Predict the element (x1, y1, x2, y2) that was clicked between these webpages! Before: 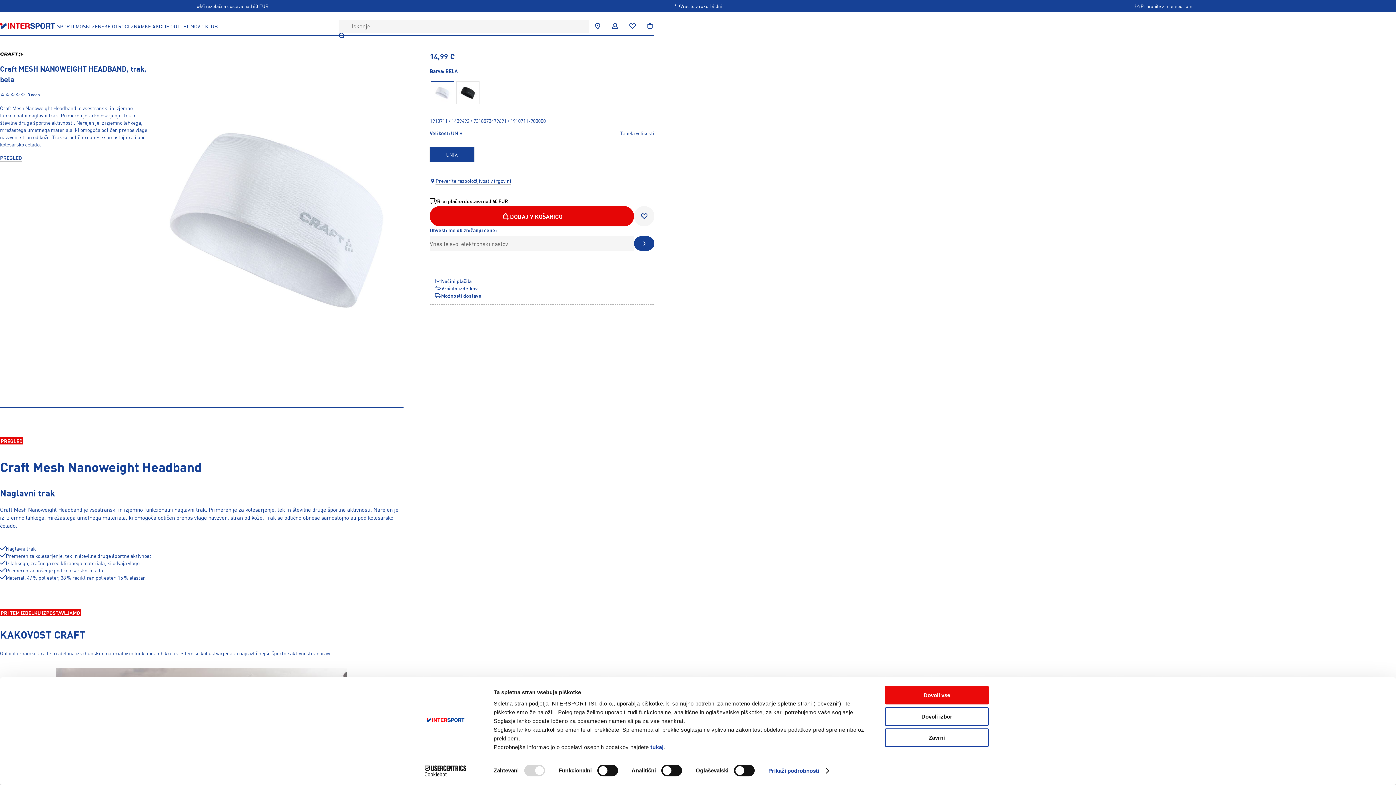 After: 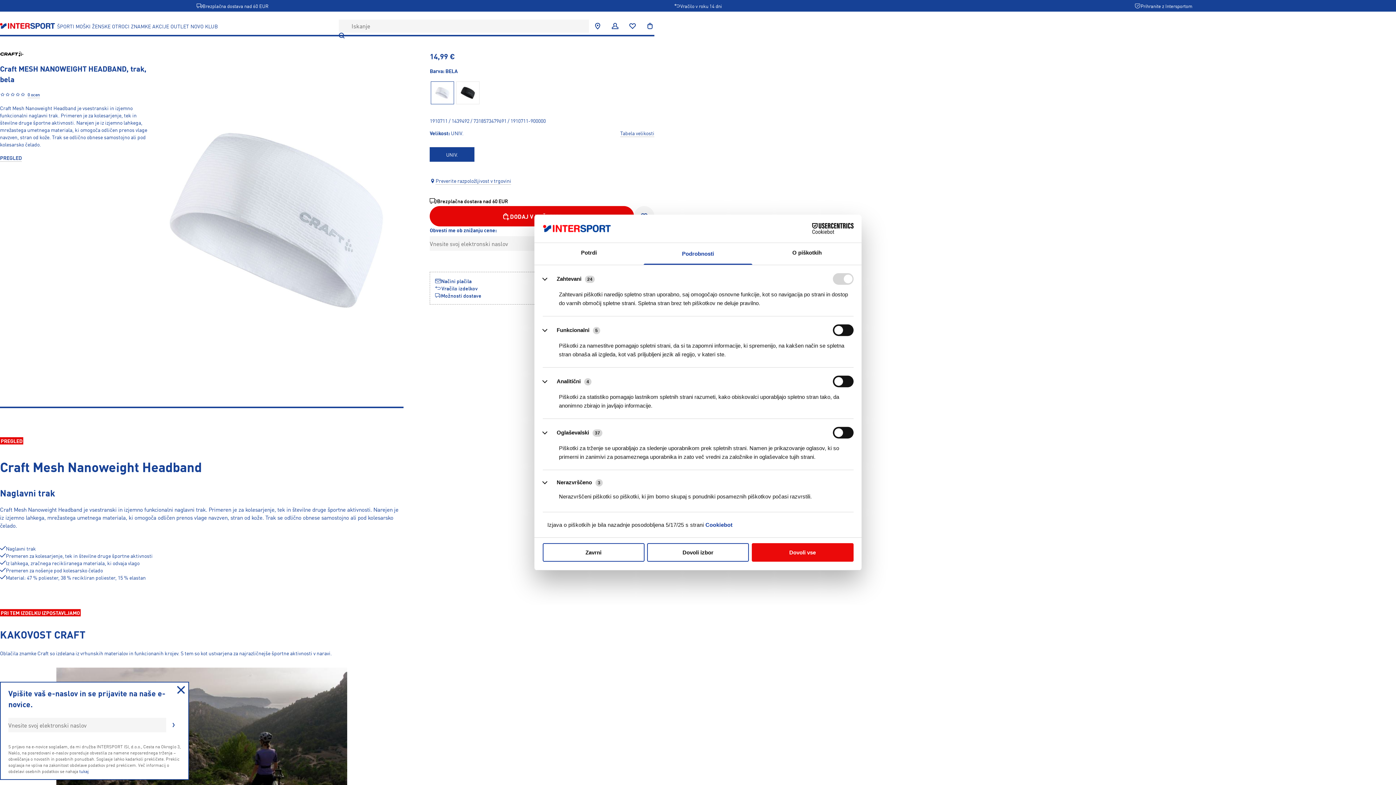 Action: label: Prikaži podrobnosti bbox: (768, 765, 828, 776)